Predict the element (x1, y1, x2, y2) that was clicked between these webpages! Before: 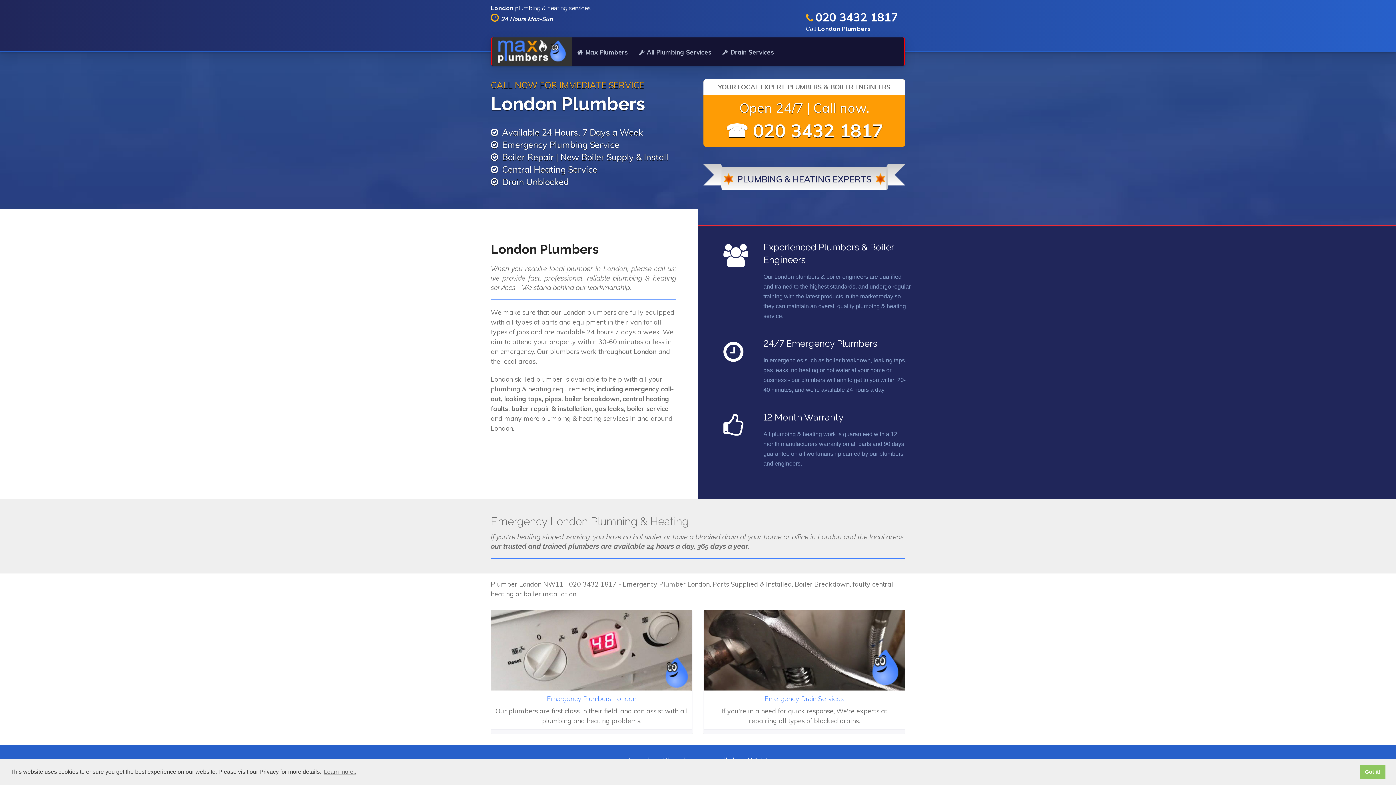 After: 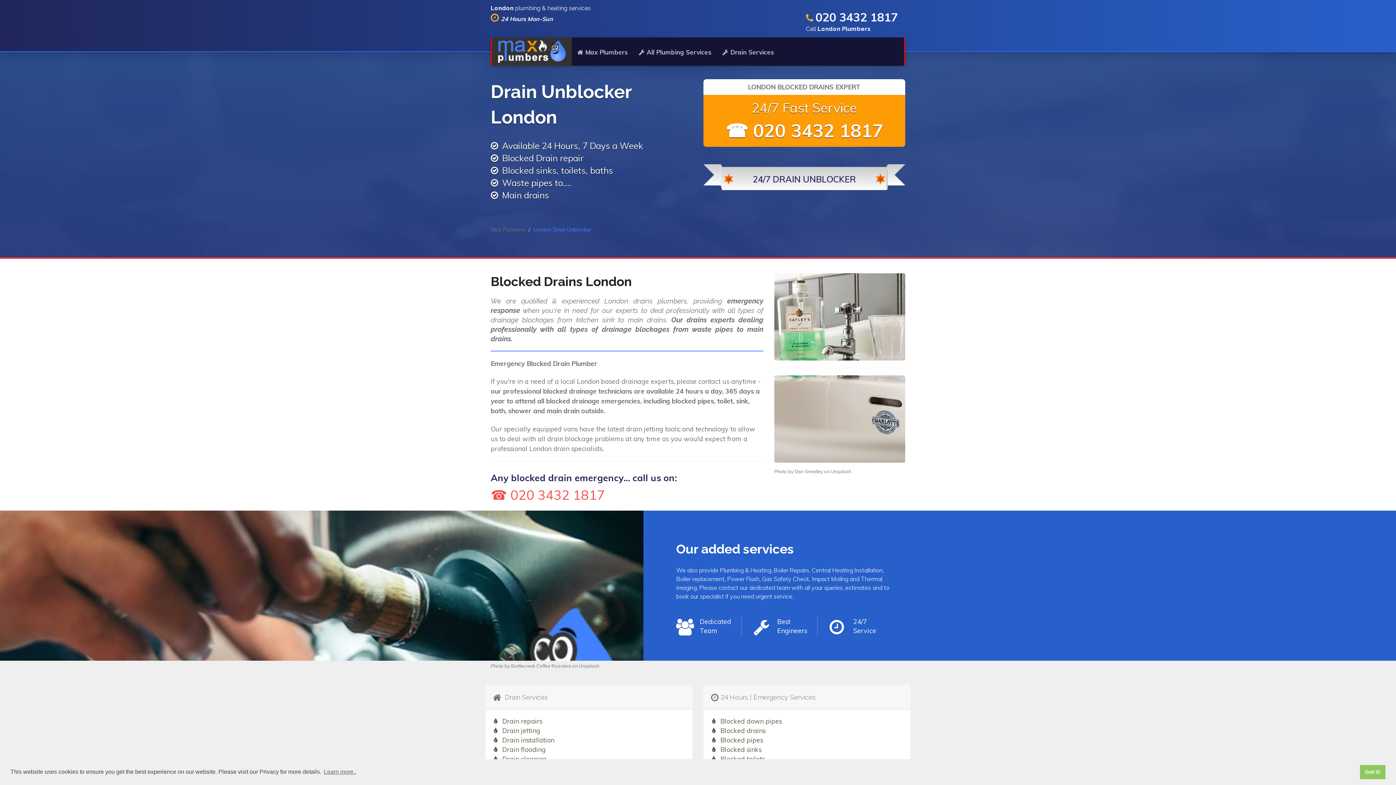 Action: label: Emergency Drain Services bbox: (704, 645, 905, 703)